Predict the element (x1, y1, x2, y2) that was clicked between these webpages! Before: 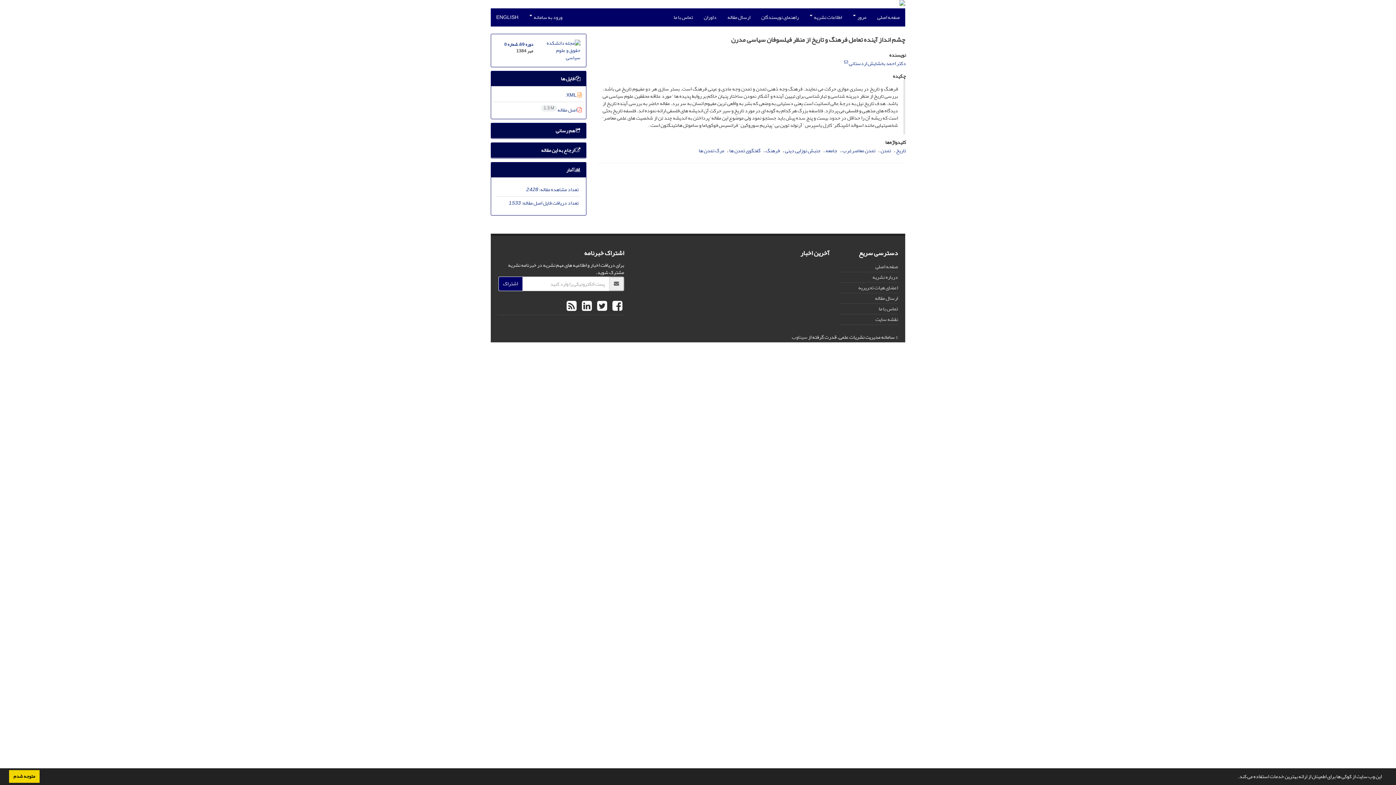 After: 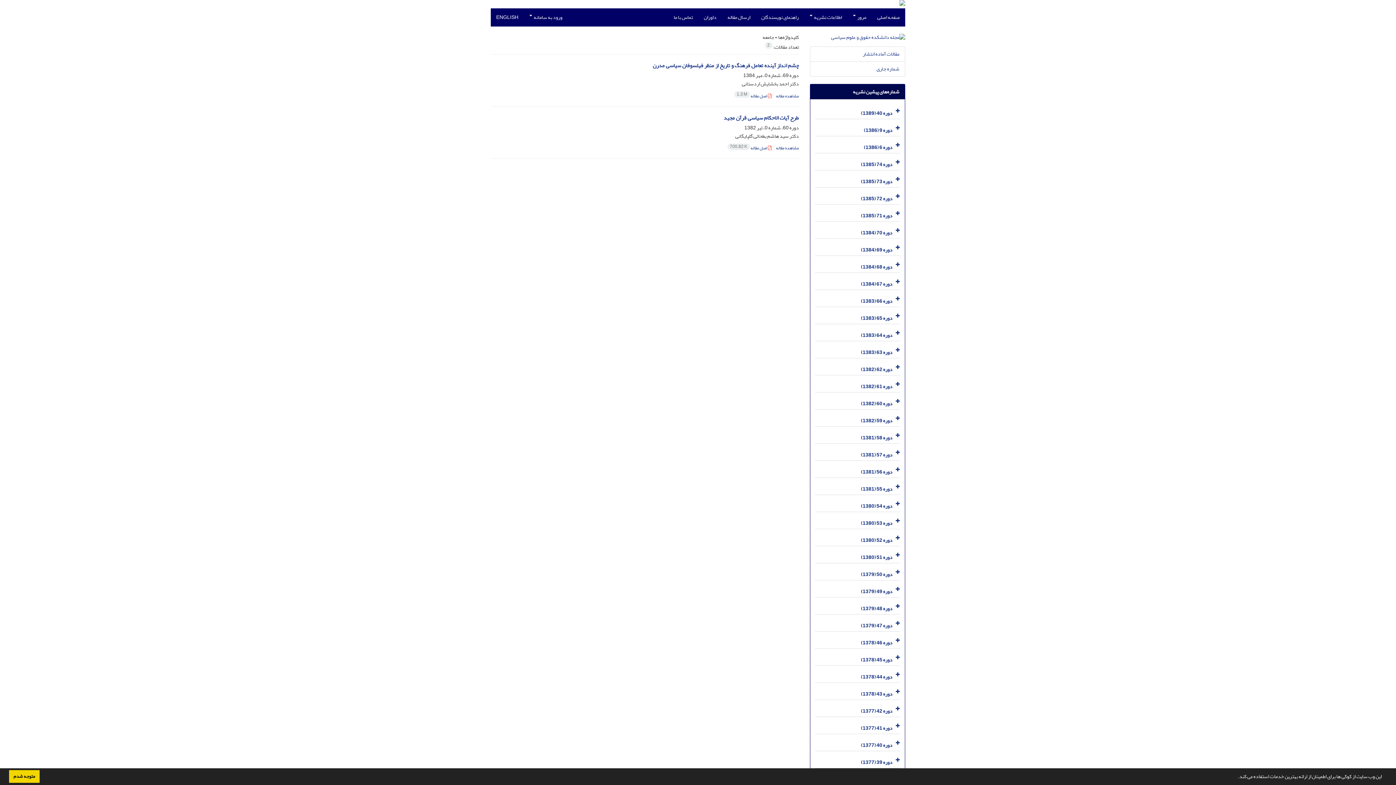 Action: bbox: (825, 145, 837, 155) label: جامعه